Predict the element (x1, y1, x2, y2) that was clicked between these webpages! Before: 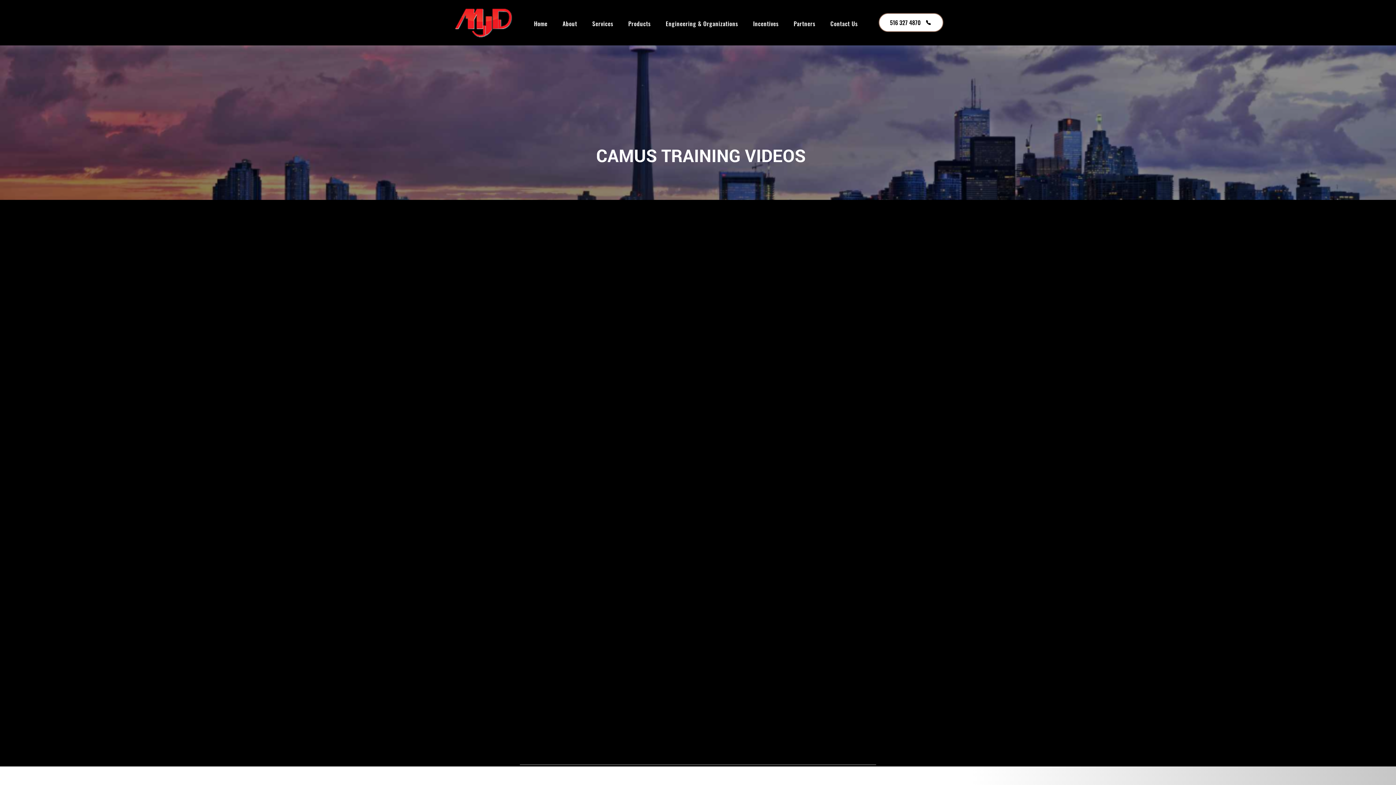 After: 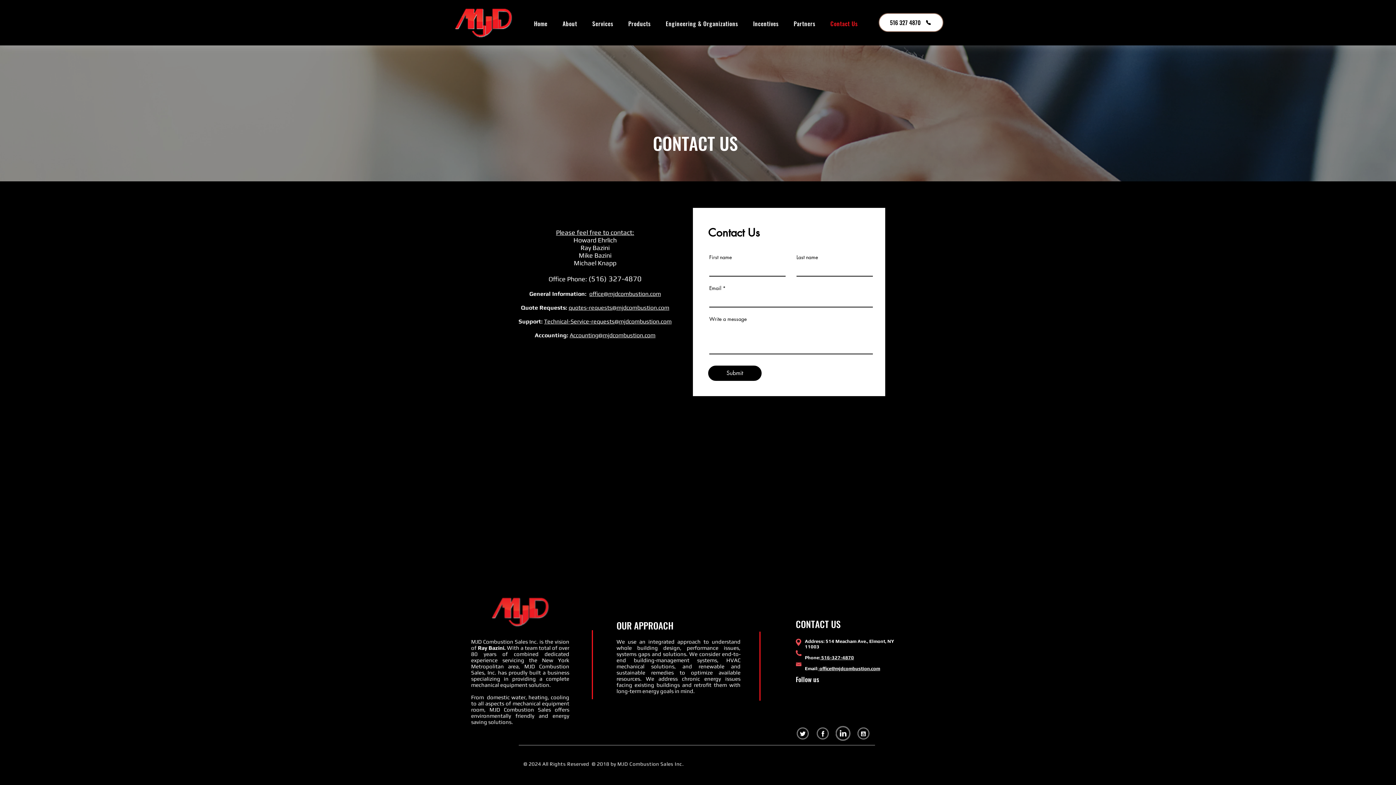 Action: label: Contact Us bbox: (824, 15, 863, 31)